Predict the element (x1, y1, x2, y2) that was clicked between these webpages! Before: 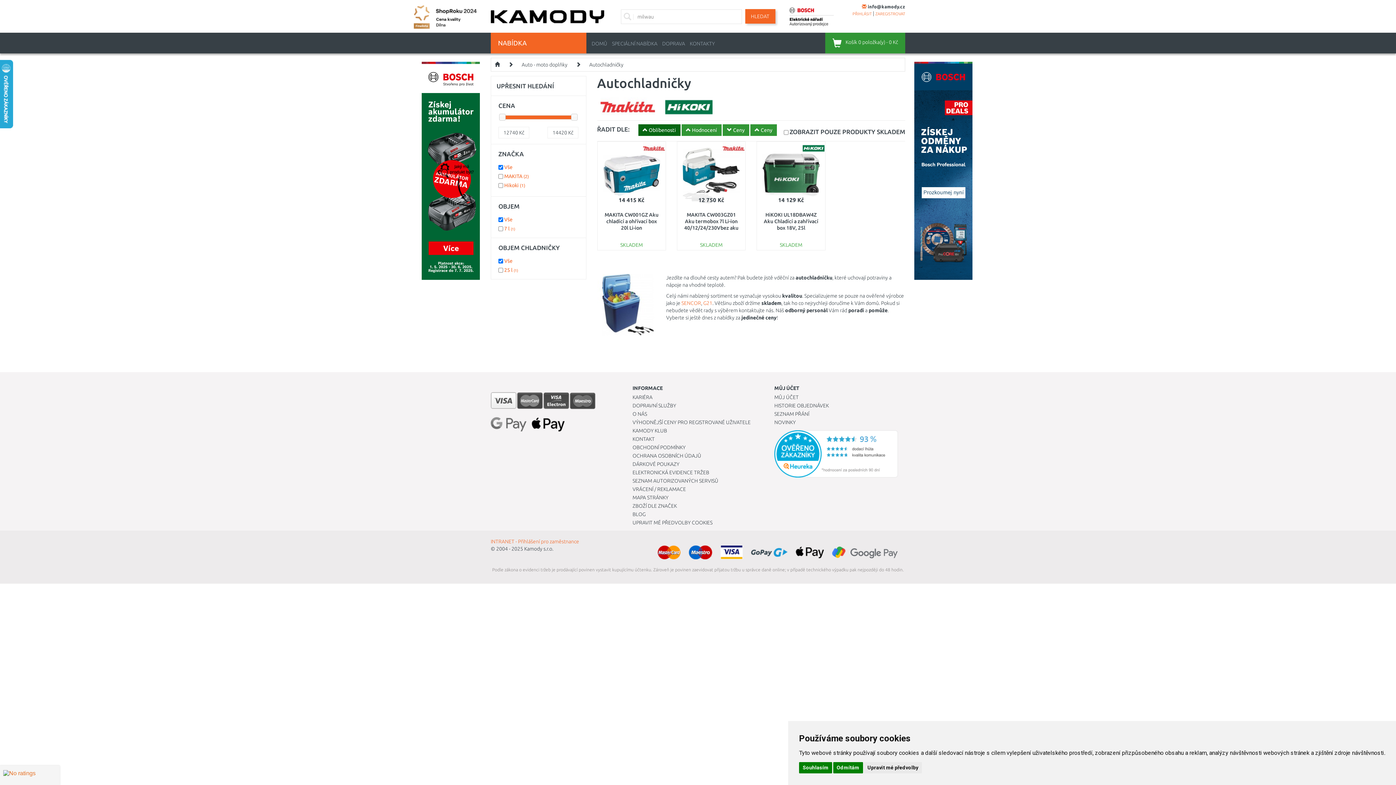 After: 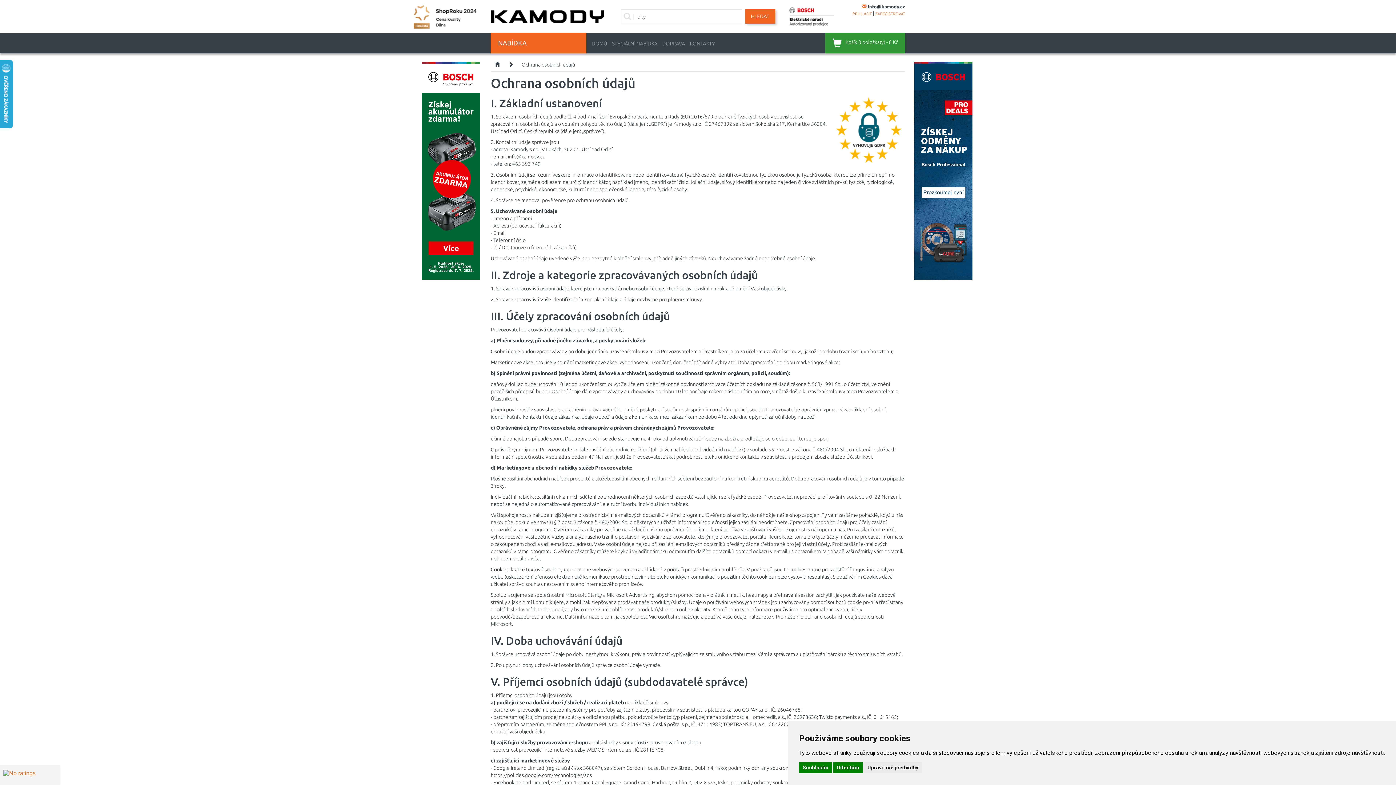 Action: bbox: (632, 453, 701, 458) label: OCHRANA OSOBNÍCH ÚDAJŮ